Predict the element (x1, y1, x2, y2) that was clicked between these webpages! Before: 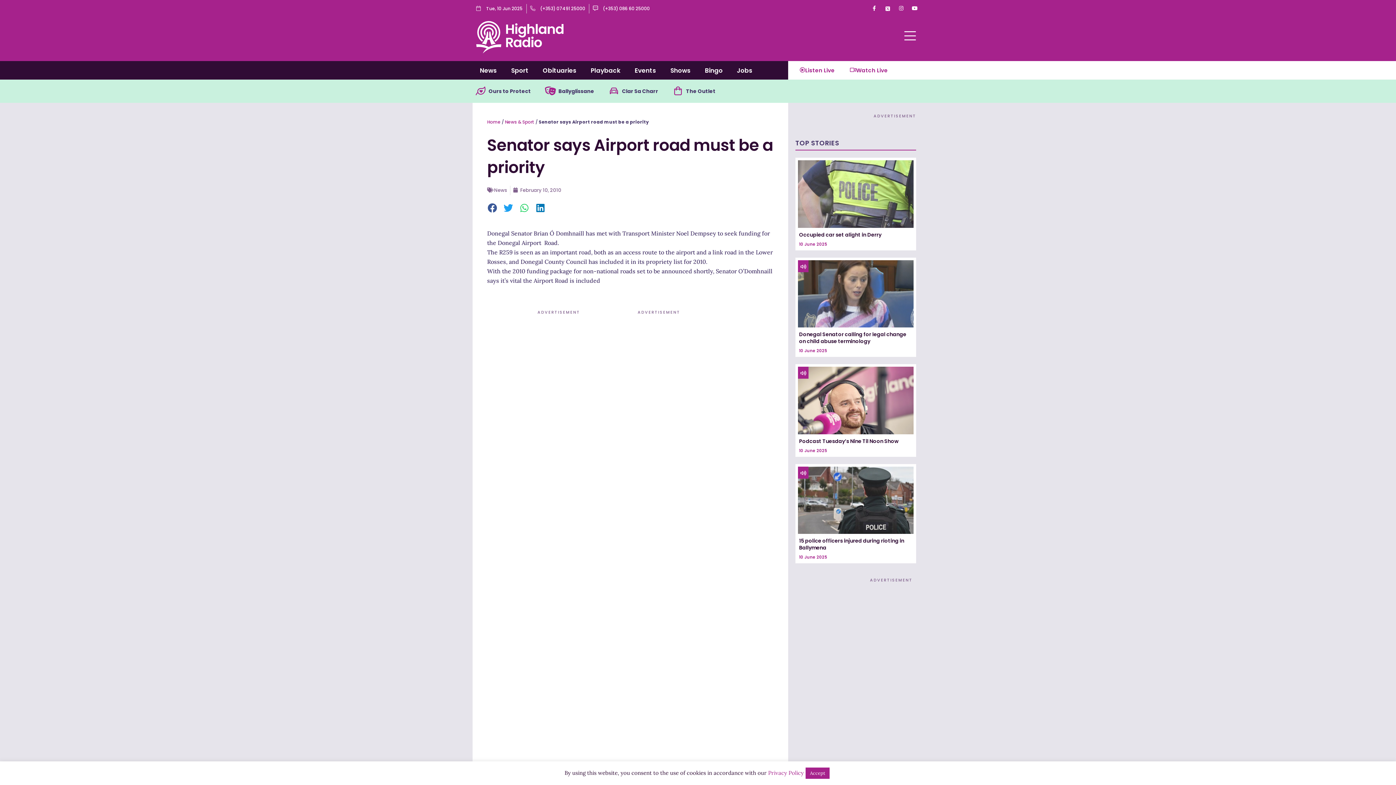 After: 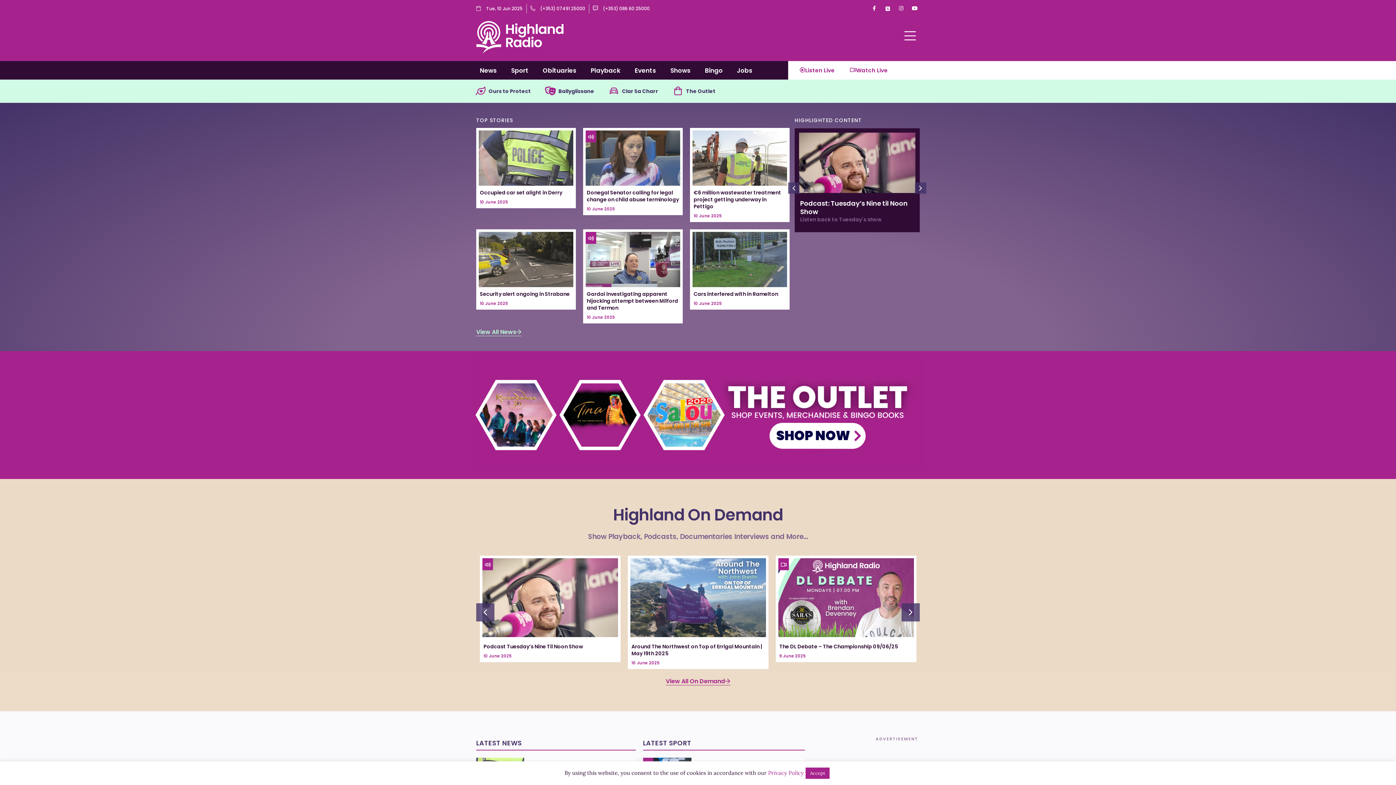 Action: bbox: (476, 21, 563, 53)